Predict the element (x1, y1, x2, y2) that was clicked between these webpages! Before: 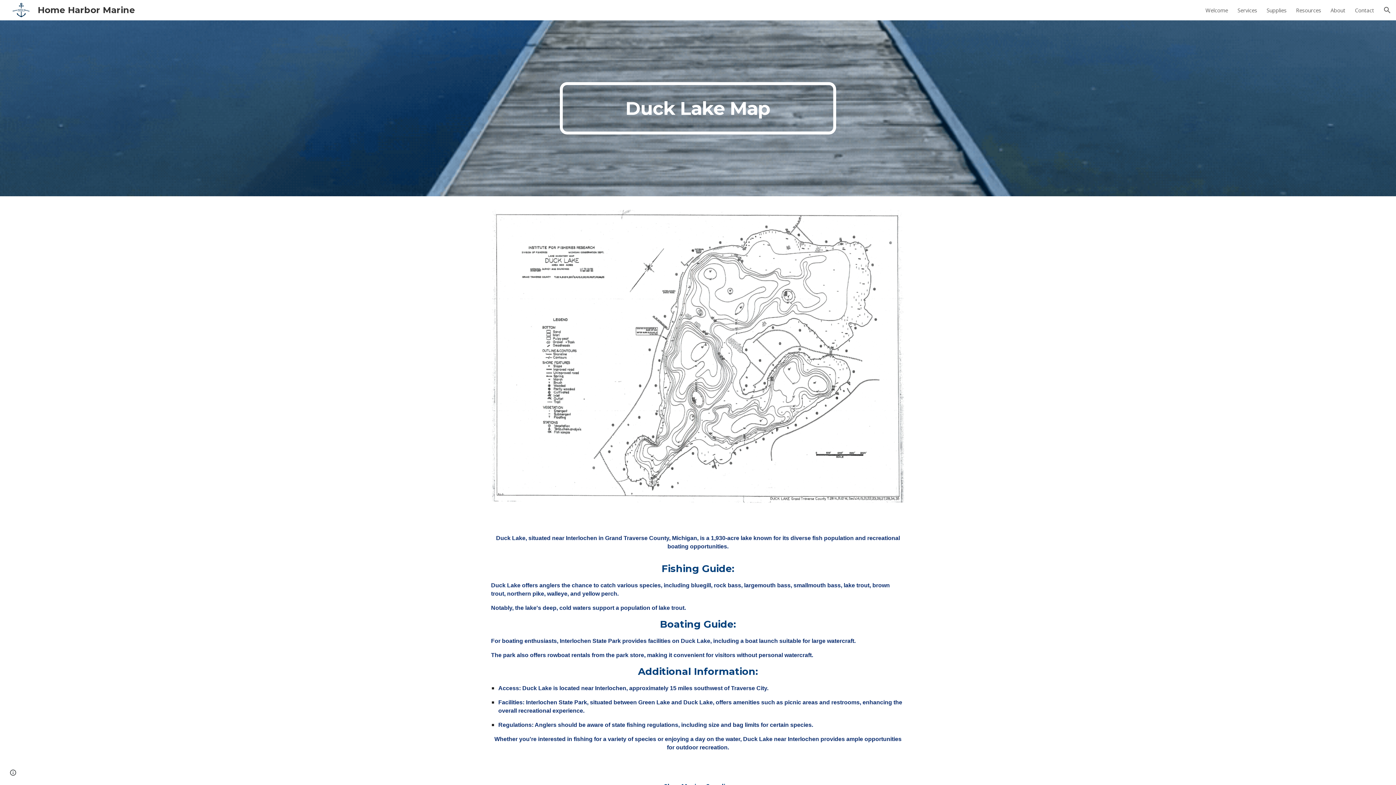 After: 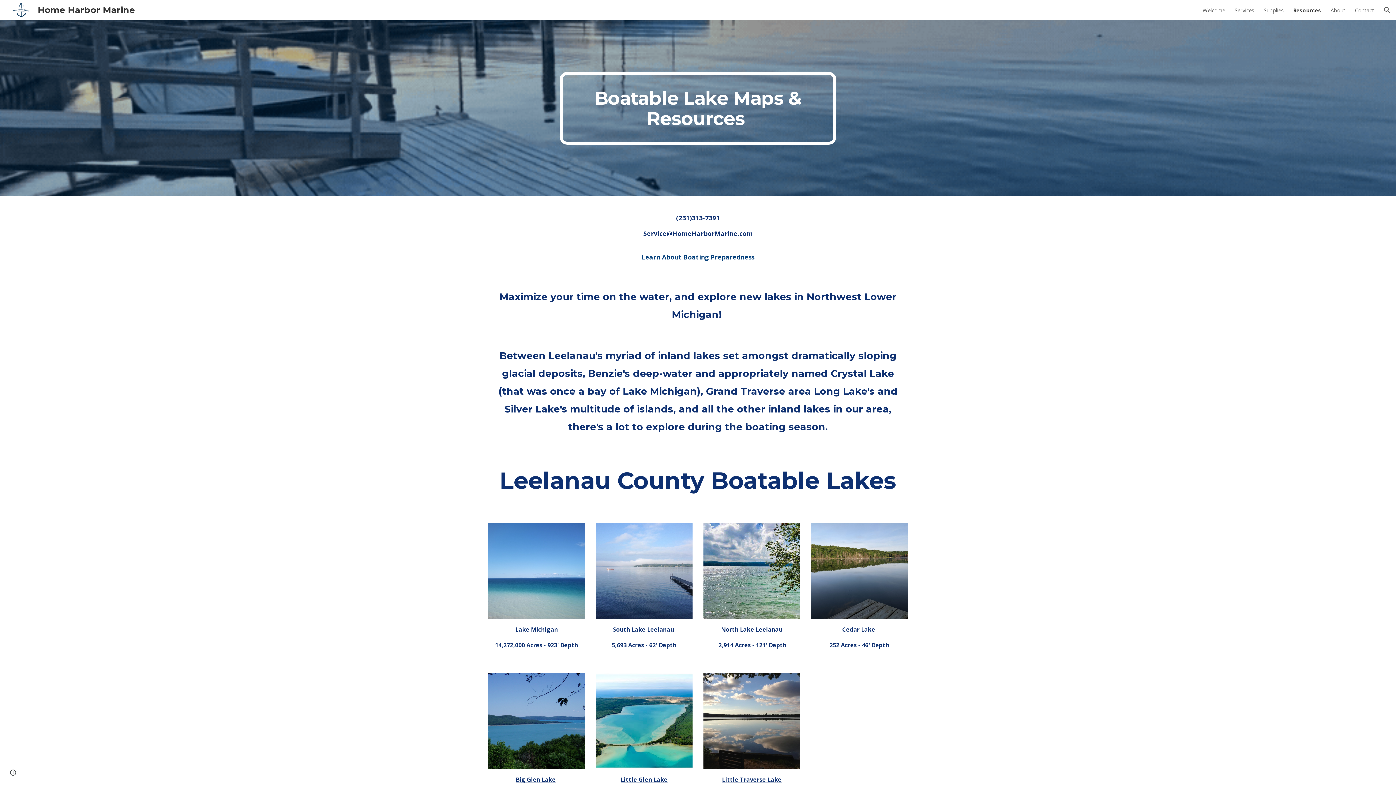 Action: label: Resources bbox: (1296, 6, 1321, 13)